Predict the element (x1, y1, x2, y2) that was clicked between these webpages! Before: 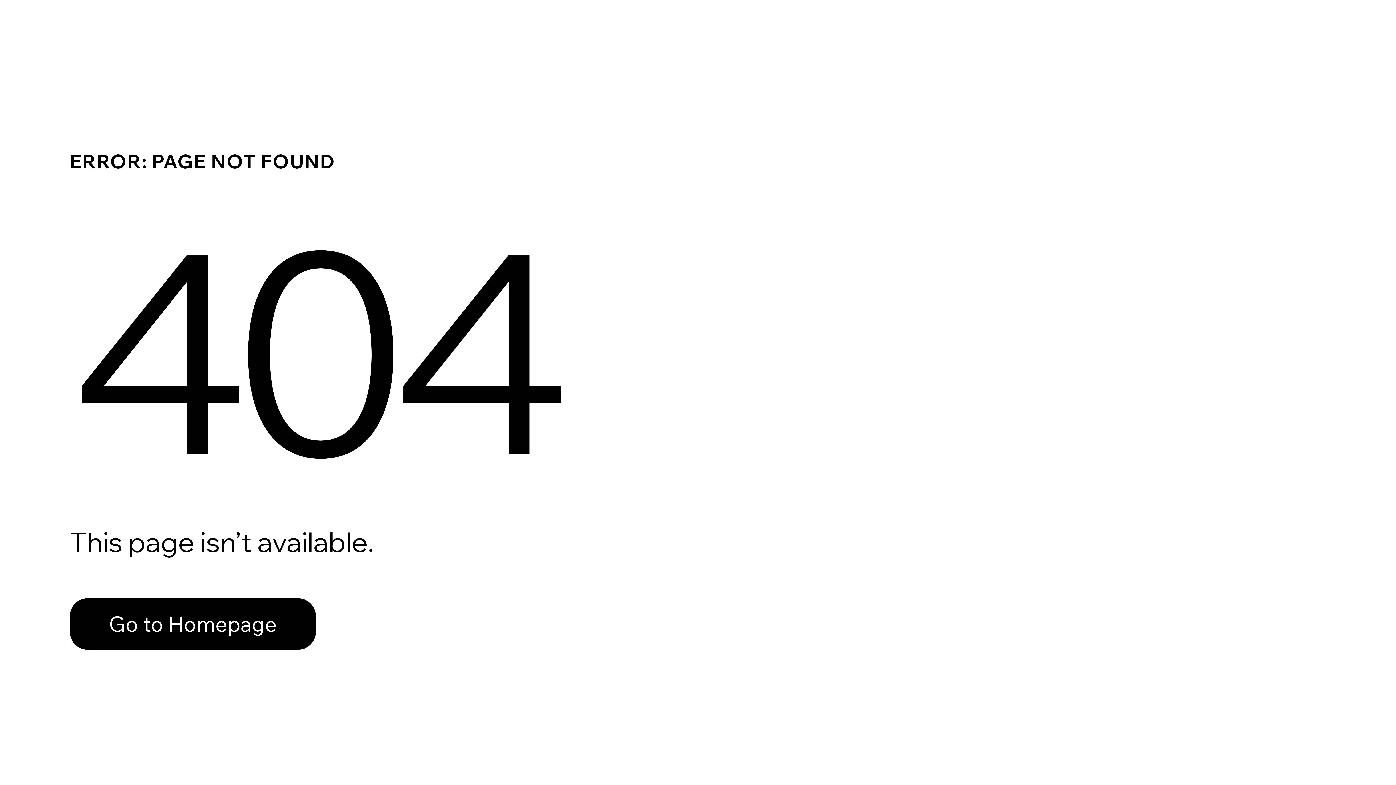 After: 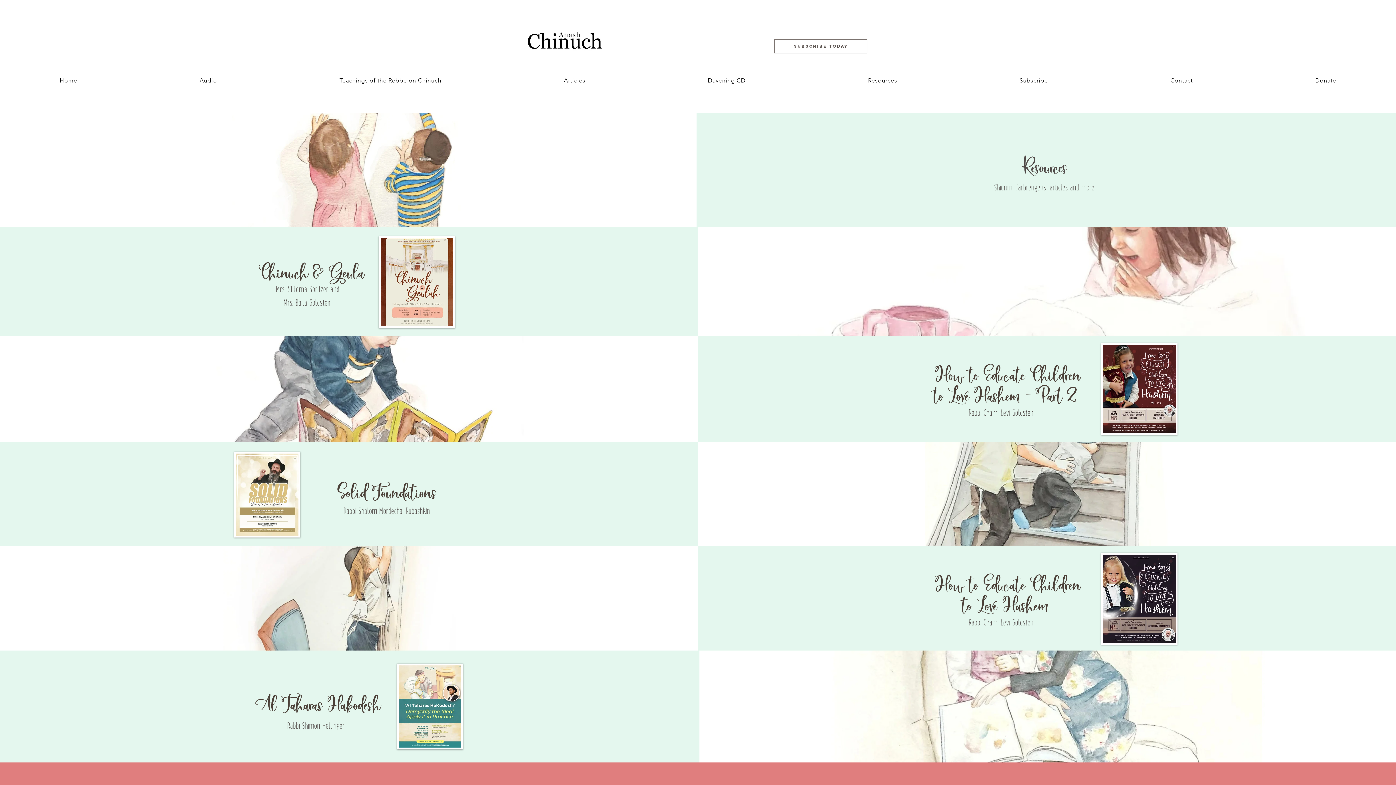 Action: bbox: (69, 582, 768, 659) label: Go to Homepage